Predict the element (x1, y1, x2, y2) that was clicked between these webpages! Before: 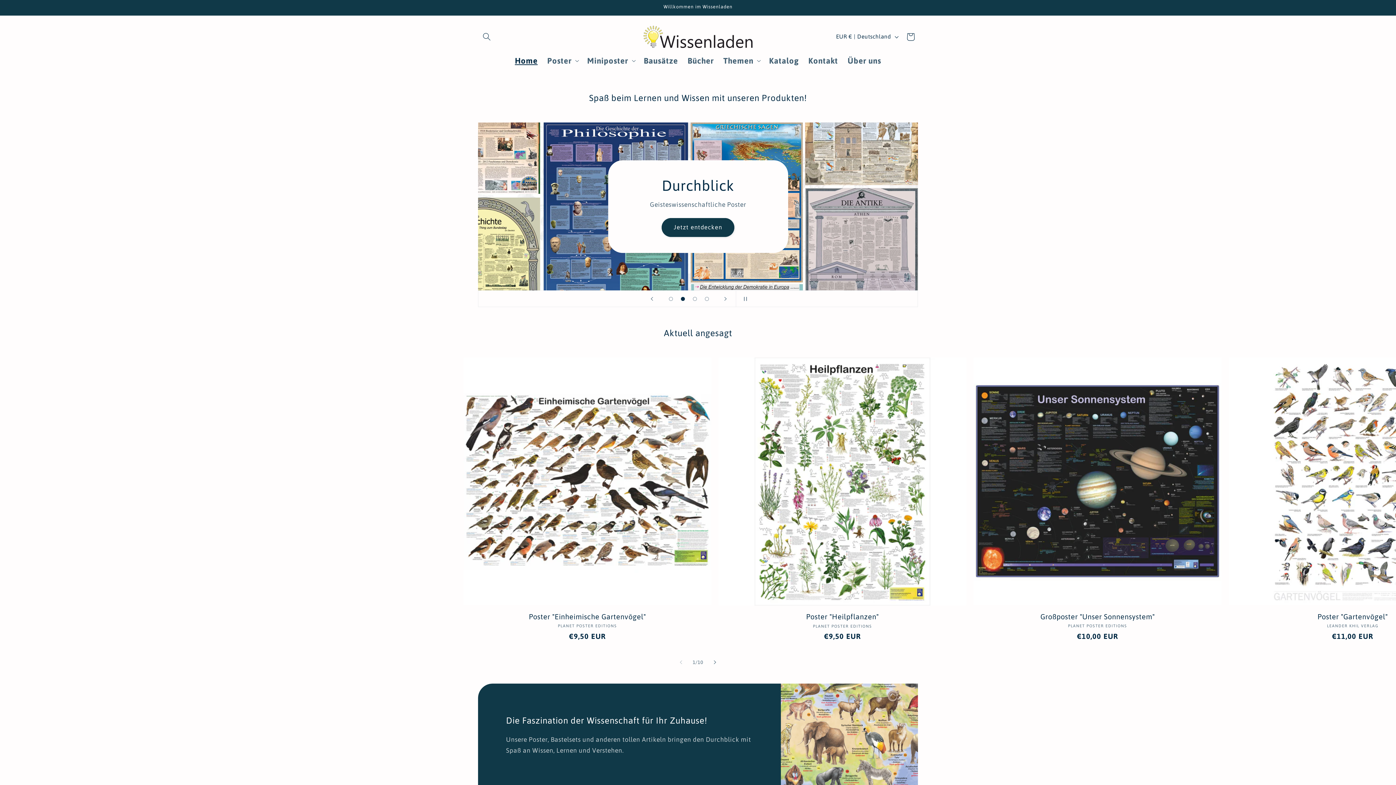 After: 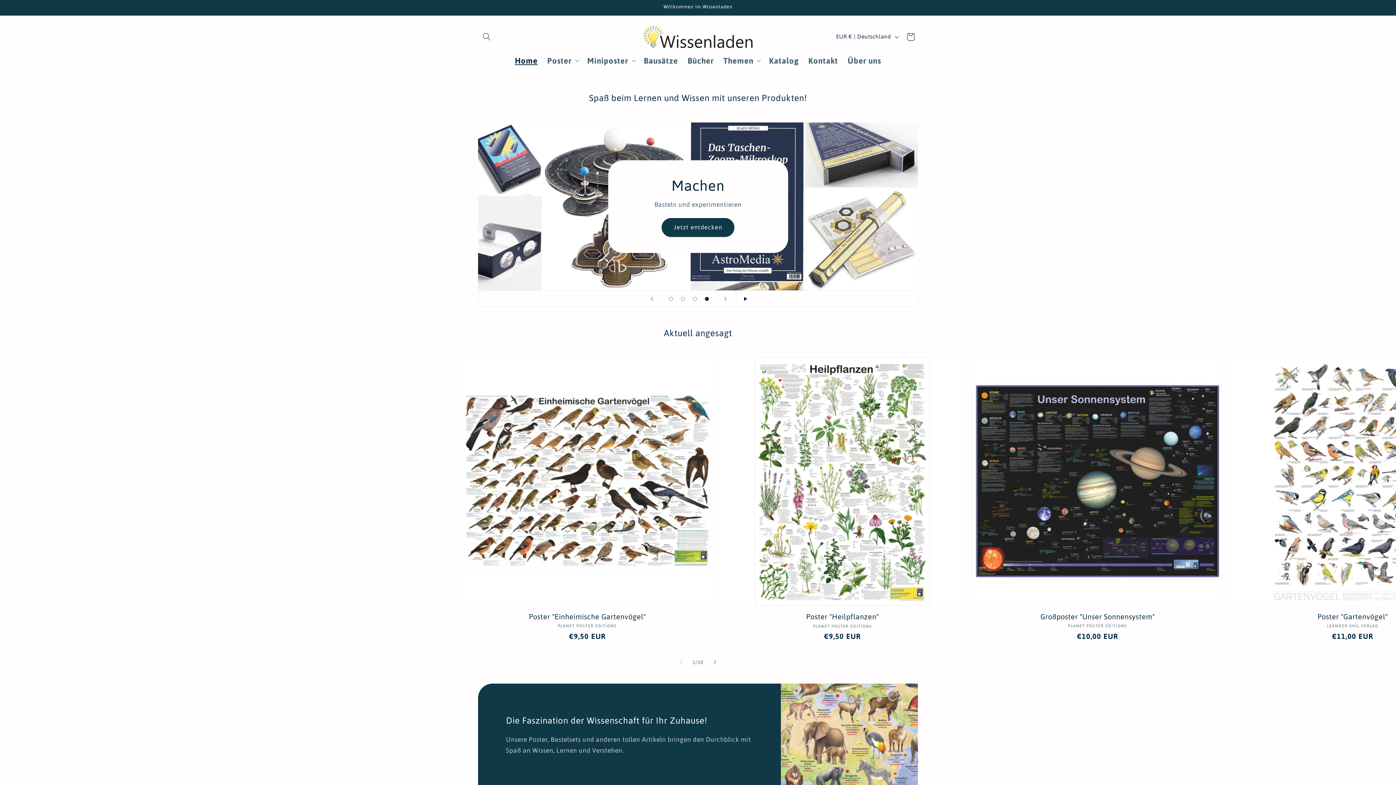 Action: label: Slideshow pausieren bbox: (736, 291, 752, 307)